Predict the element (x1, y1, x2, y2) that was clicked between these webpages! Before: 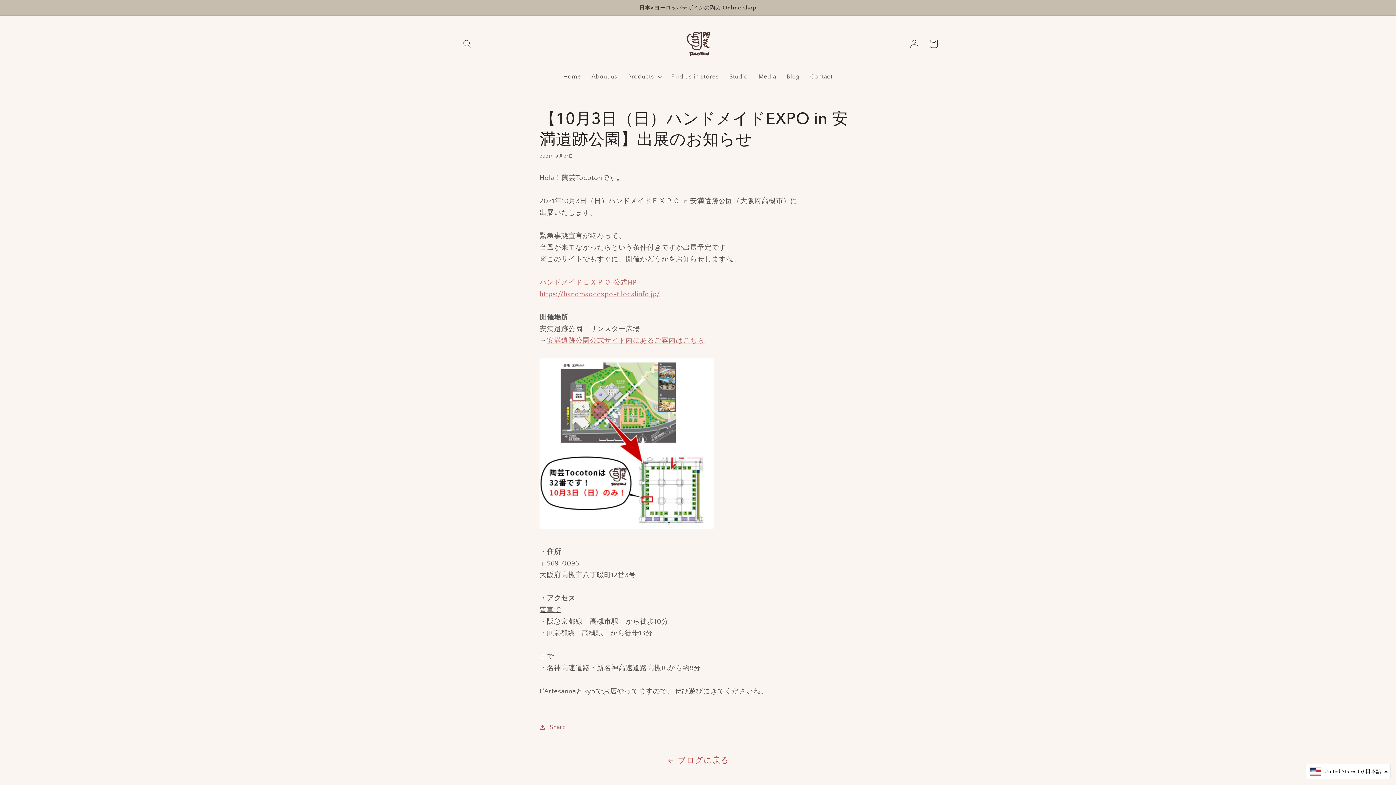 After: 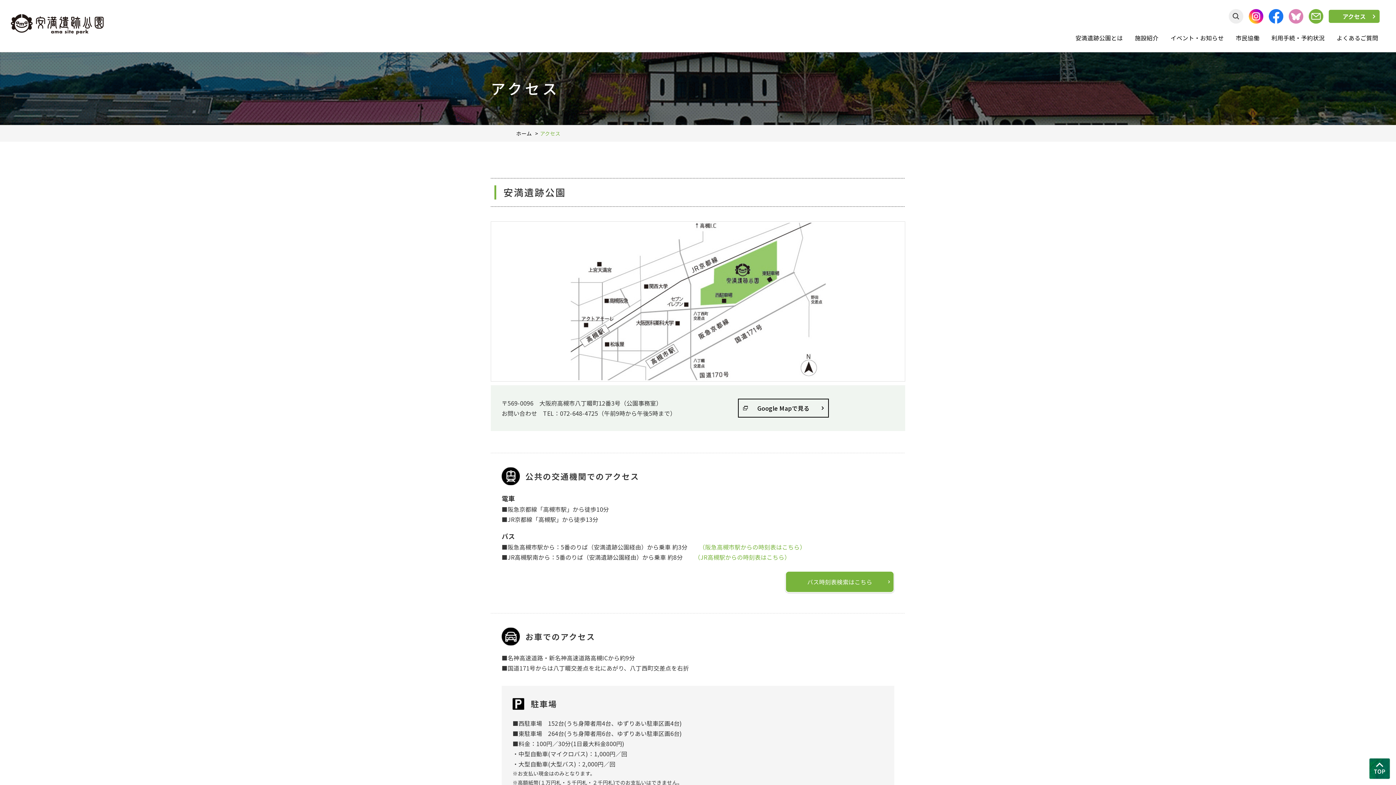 Action: label: 安満遺跡公園公式サイト内にあるご案内はこちら

 bbox: (539, 337, 714, 532)